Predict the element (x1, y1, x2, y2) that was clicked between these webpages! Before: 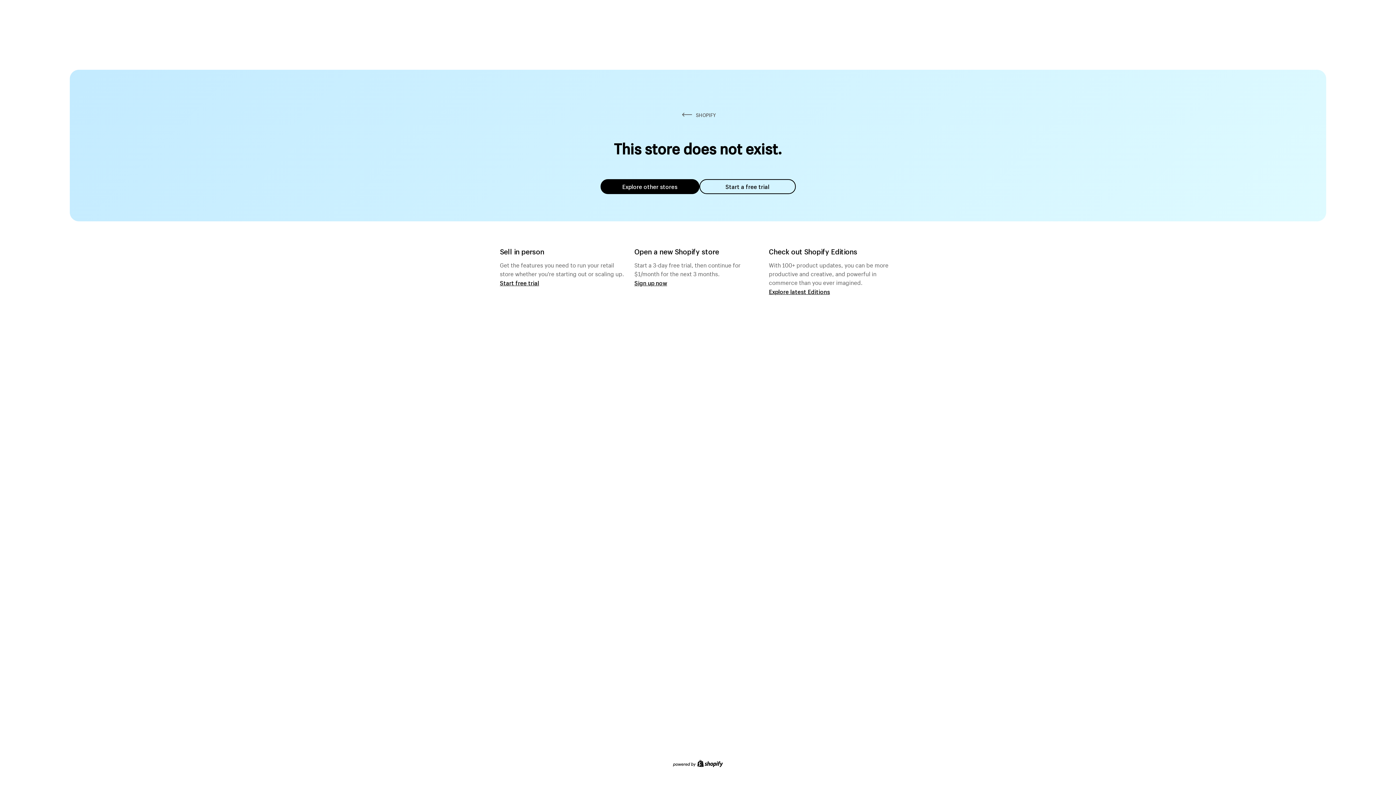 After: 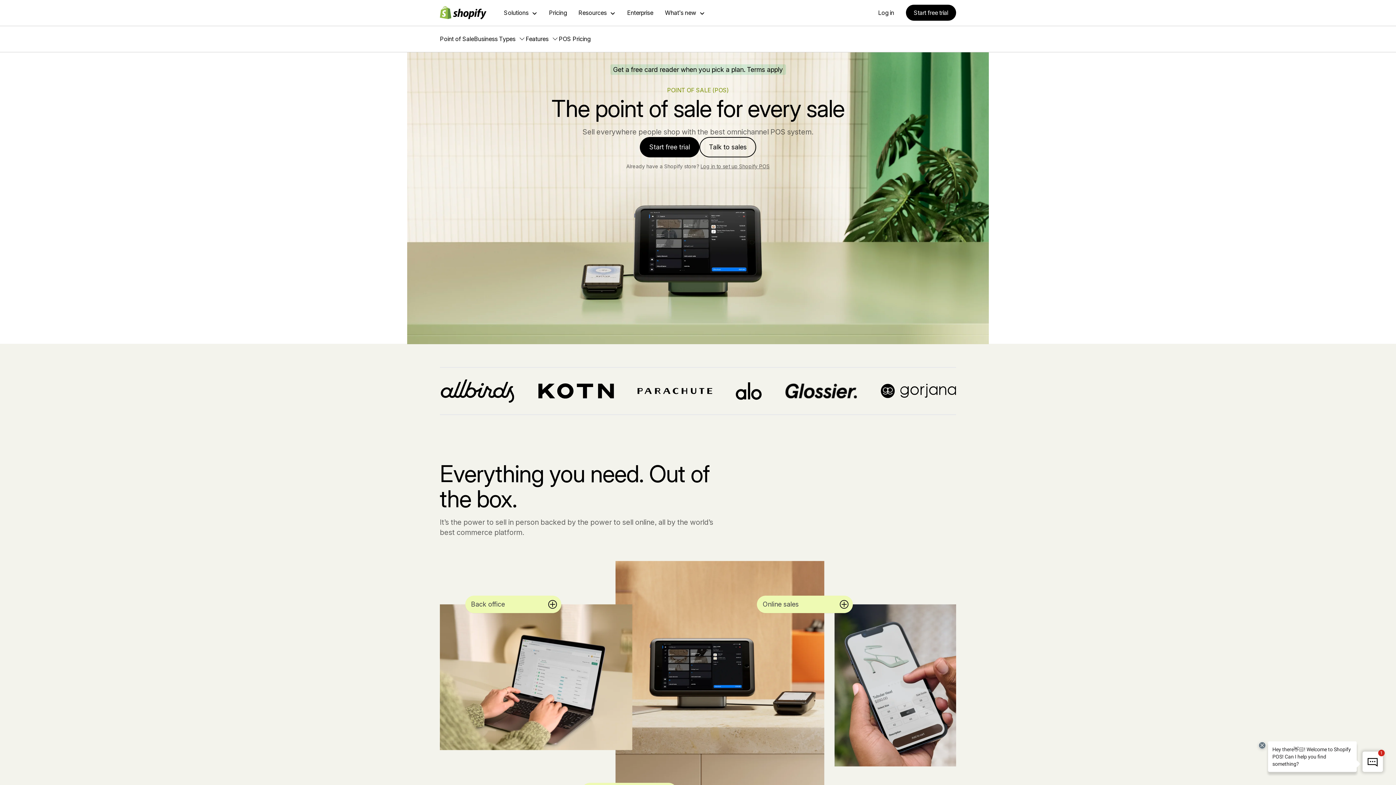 Action: bbox: (500, 279, 539, 286) label: Start free trial